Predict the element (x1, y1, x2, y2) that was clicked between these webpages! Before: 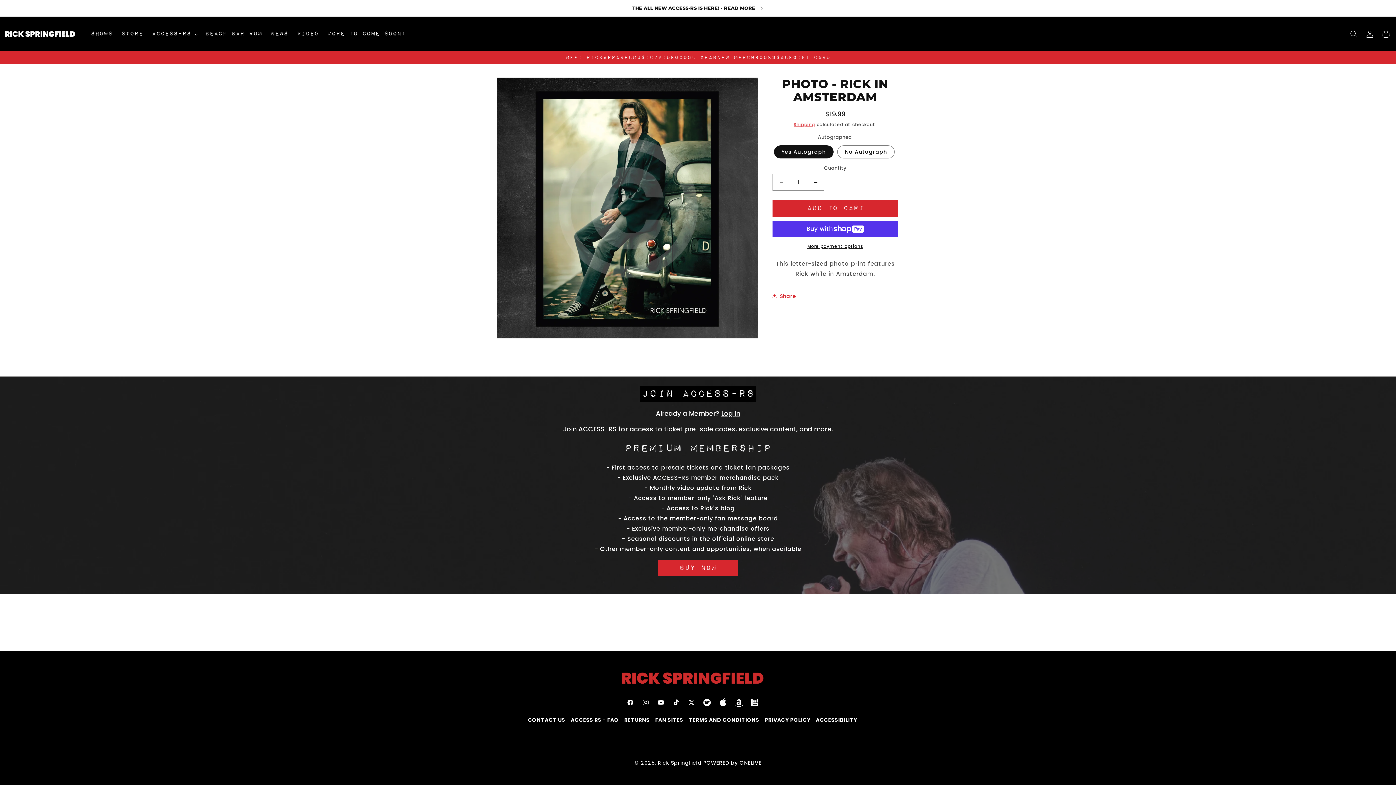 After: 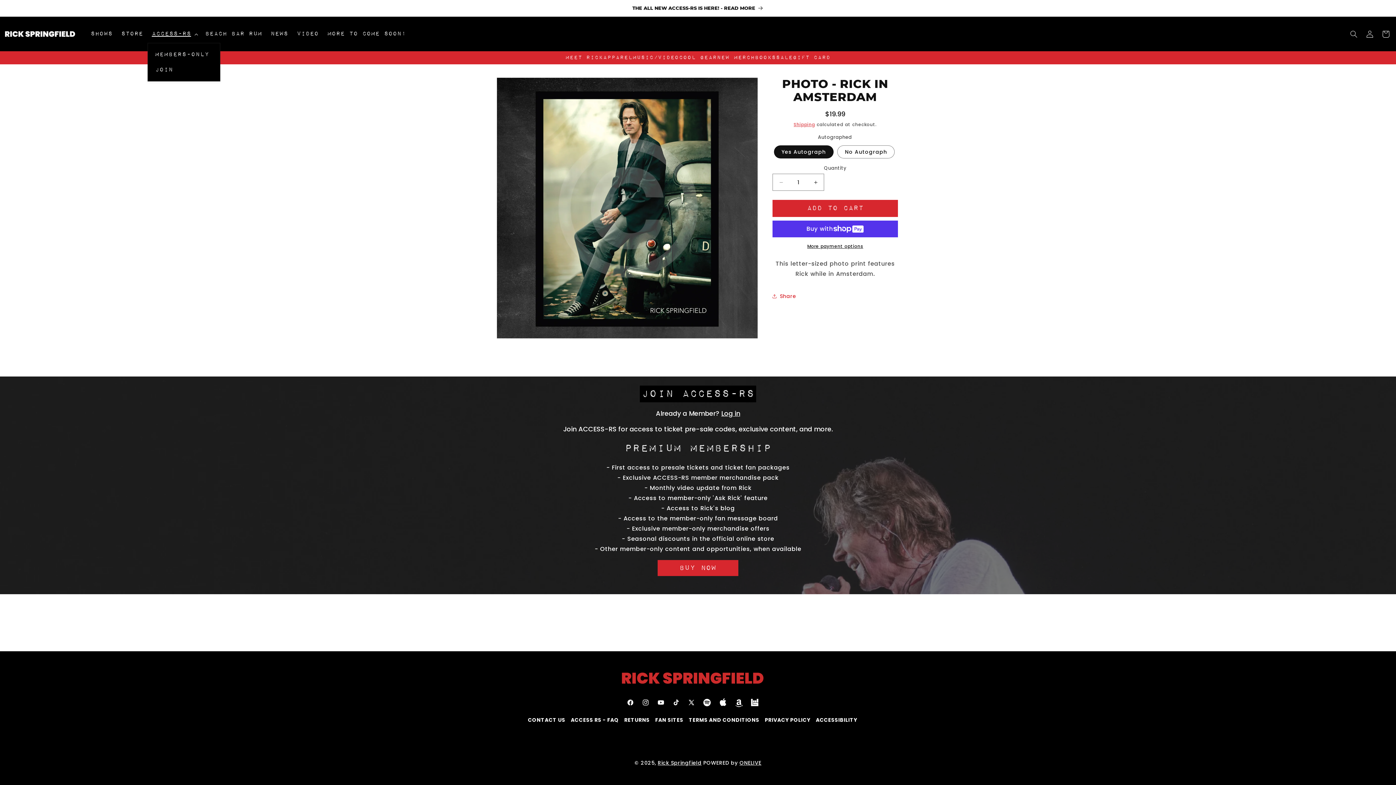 Action: label: ACCESS-RS bbox: (147, 25, 200, 42)